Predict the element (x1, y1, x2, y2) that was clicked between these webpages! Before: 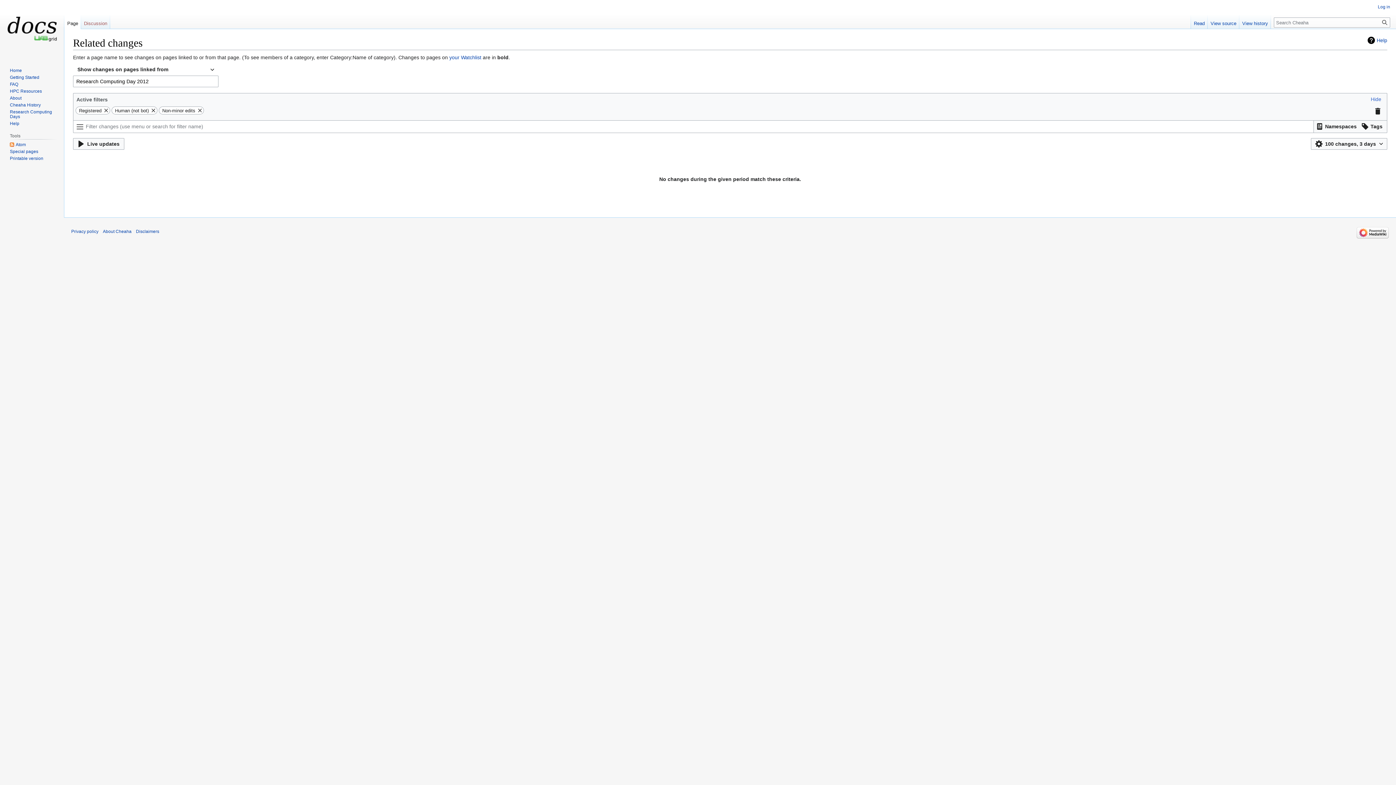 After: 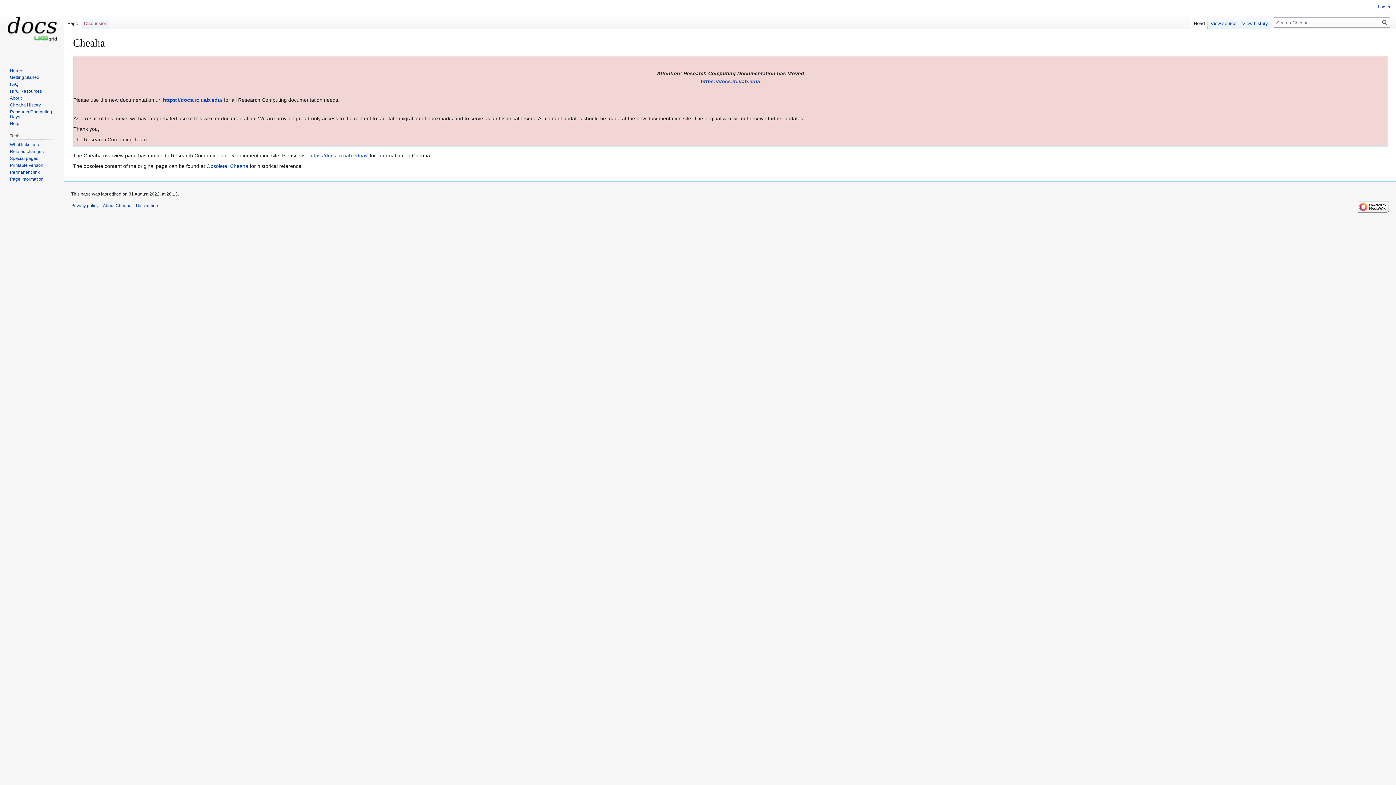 Action: bbox: (9, 102, 40, 107) label: Cheaha History